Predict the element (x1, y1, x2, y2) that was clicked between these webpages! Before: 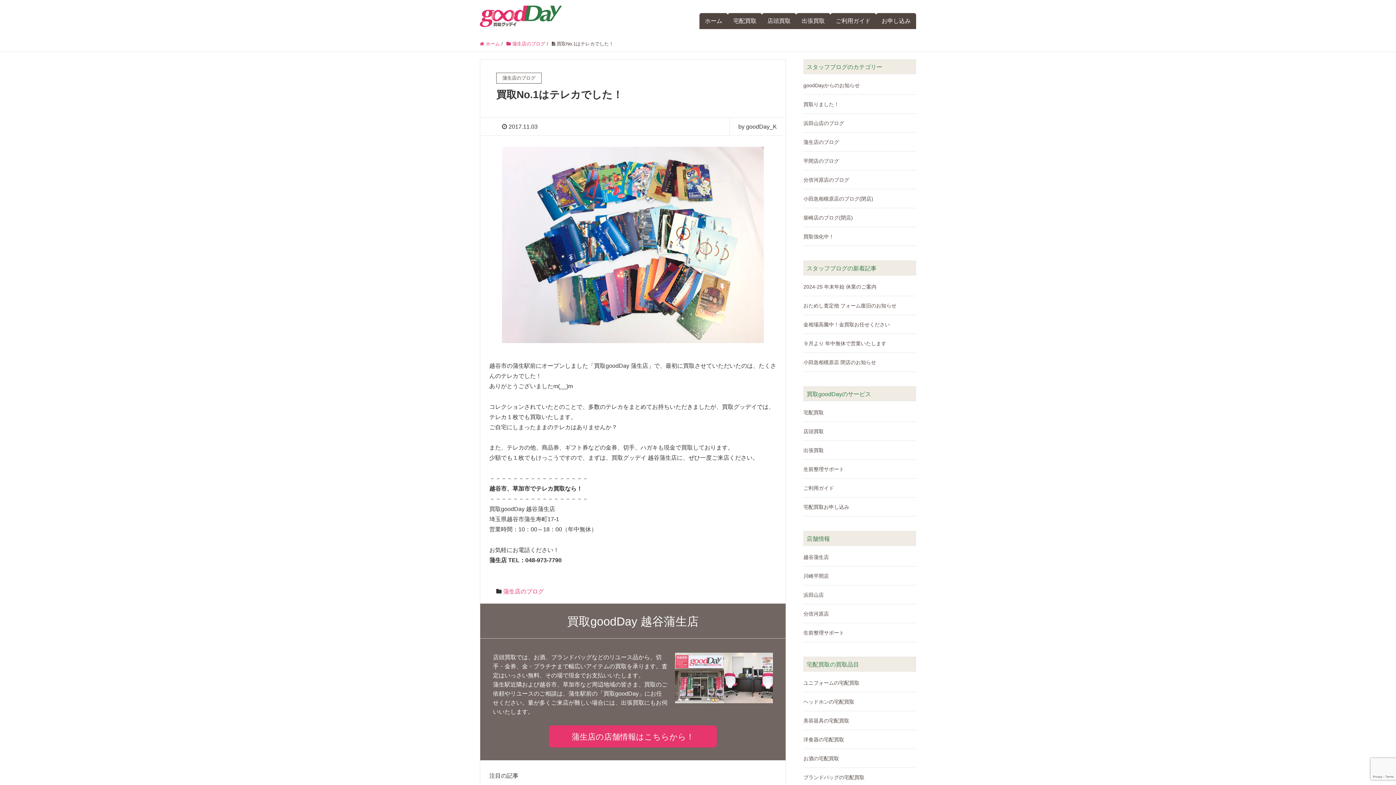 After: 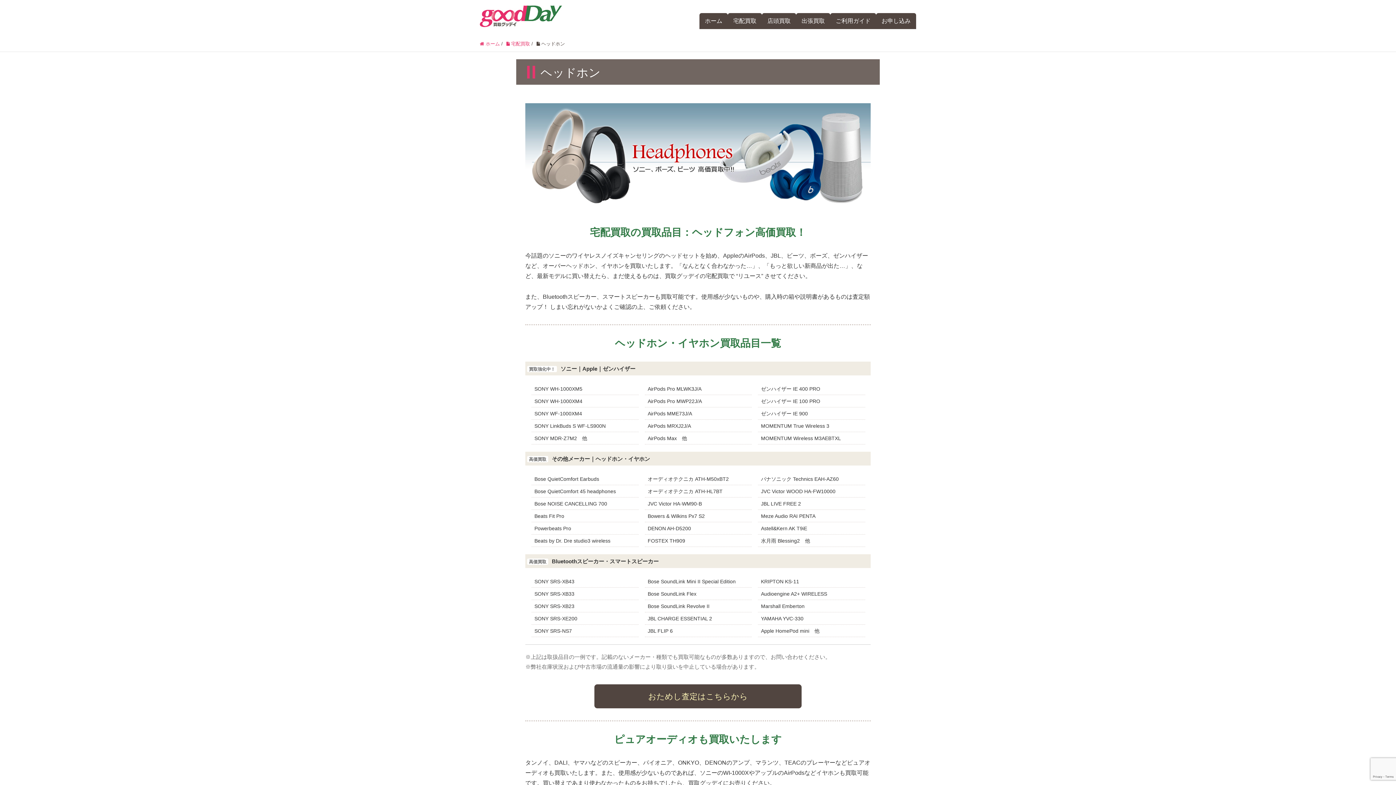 Action: bbox: (803, 698, 916, 706) label: ヘッドホンの宅配買取